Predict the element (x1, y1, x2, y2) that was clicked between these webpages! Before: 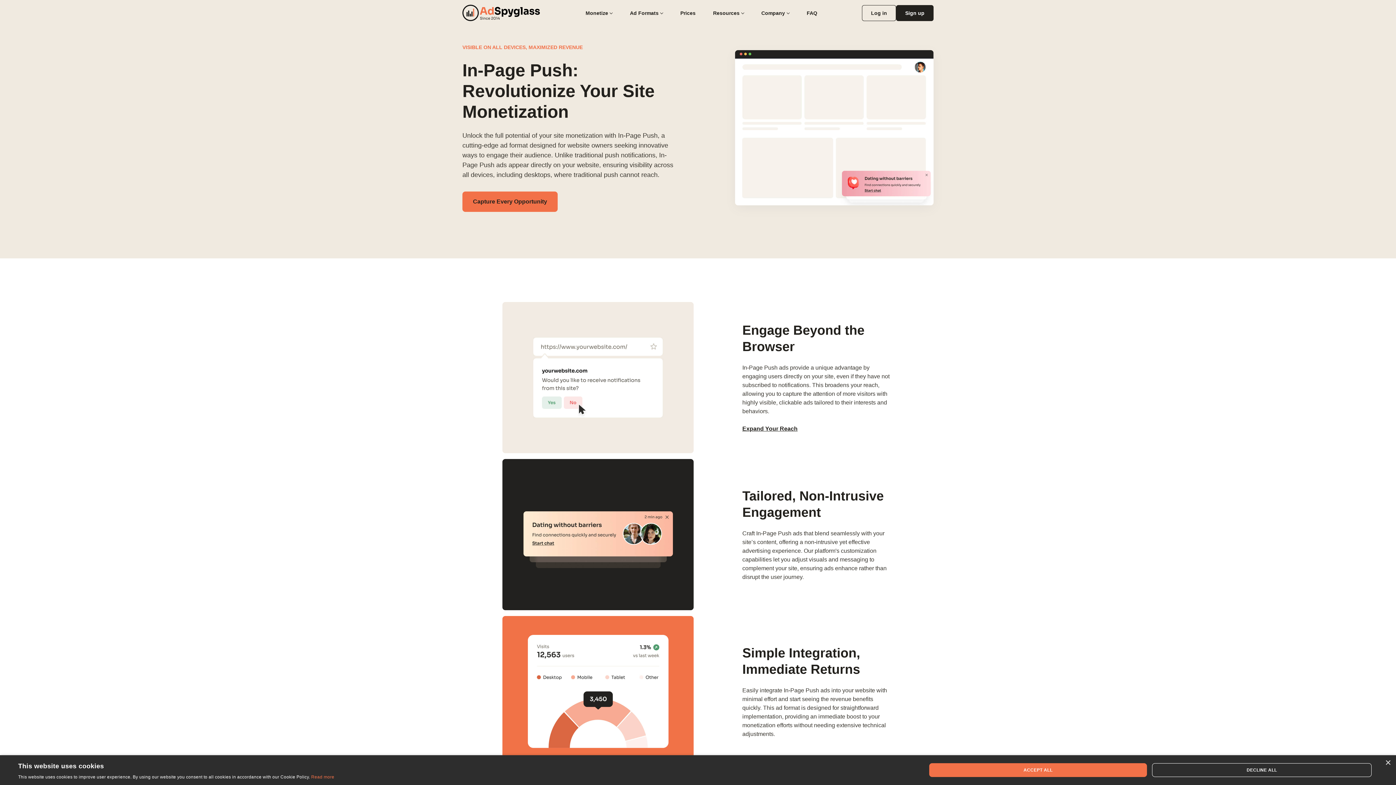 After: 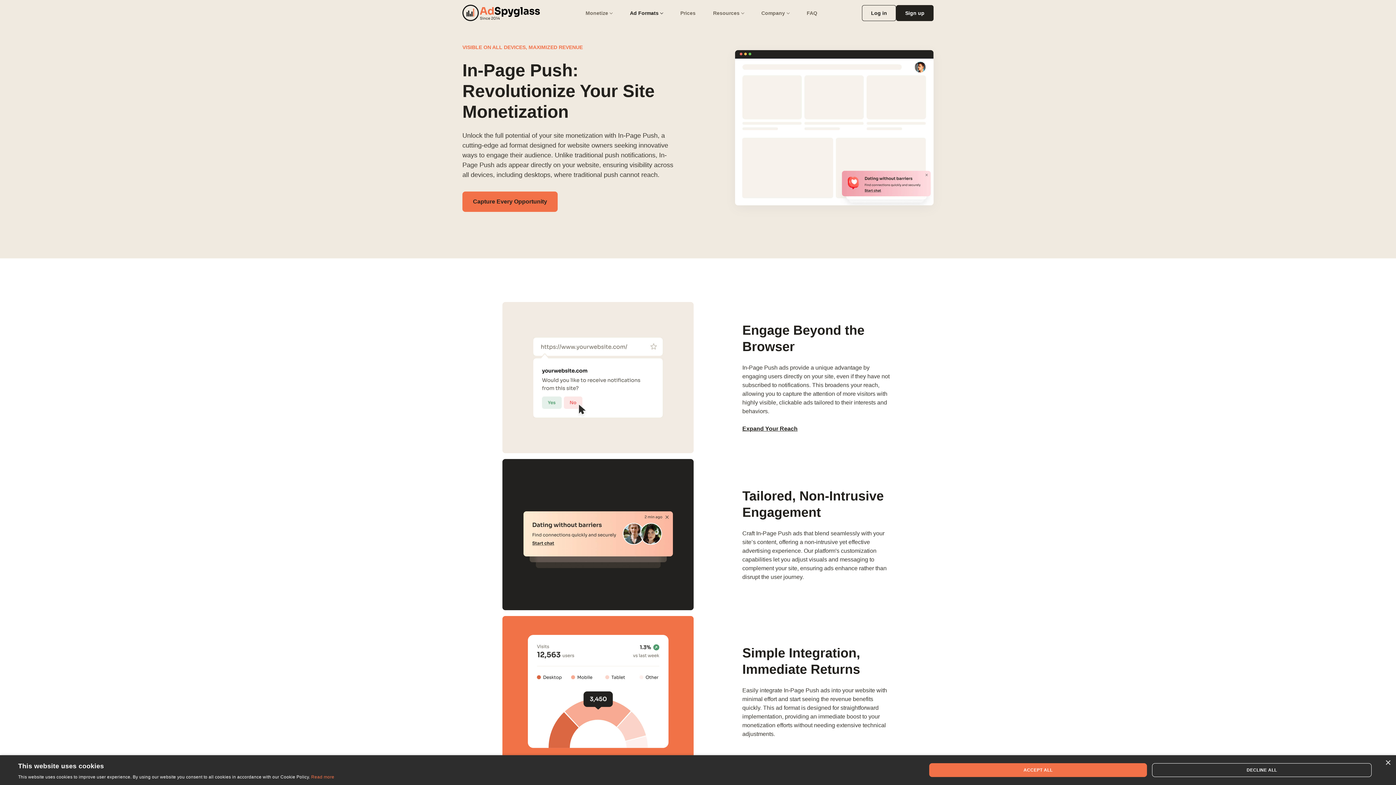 Action: bbox: (621, 0, 671, 26) label: Ad Formats